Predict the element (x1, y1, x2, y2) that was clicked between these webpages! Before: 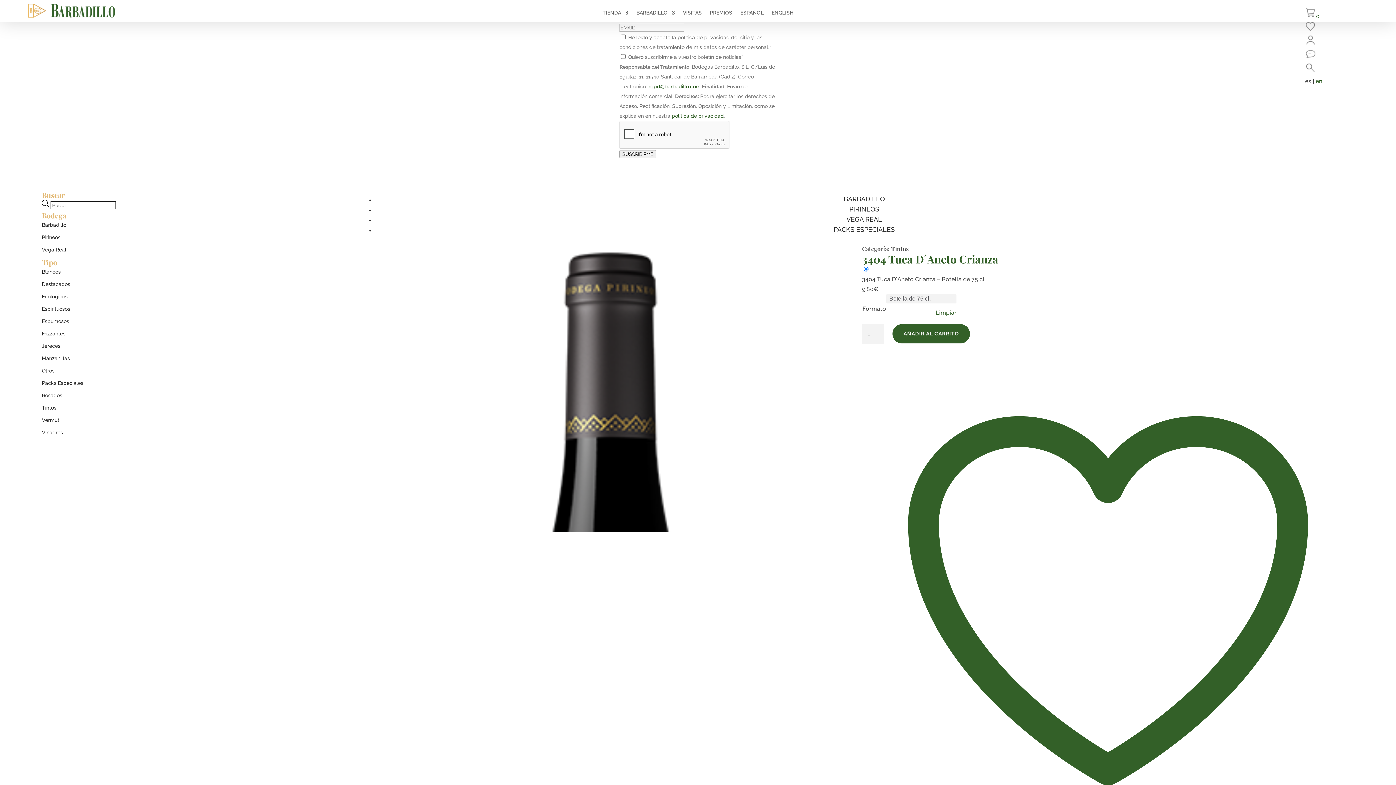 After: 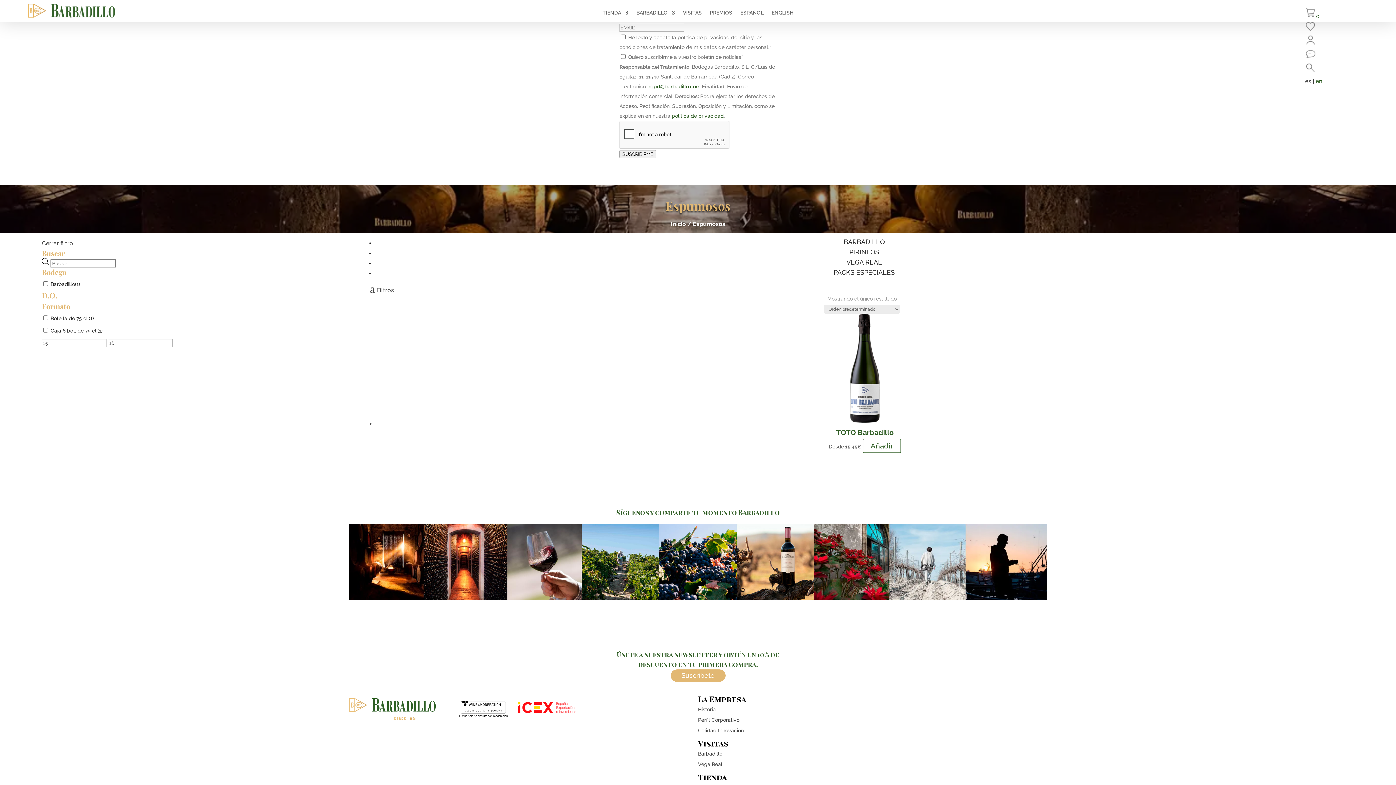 Action: label: Espumosos bbox: (41, 318, 69, 324)